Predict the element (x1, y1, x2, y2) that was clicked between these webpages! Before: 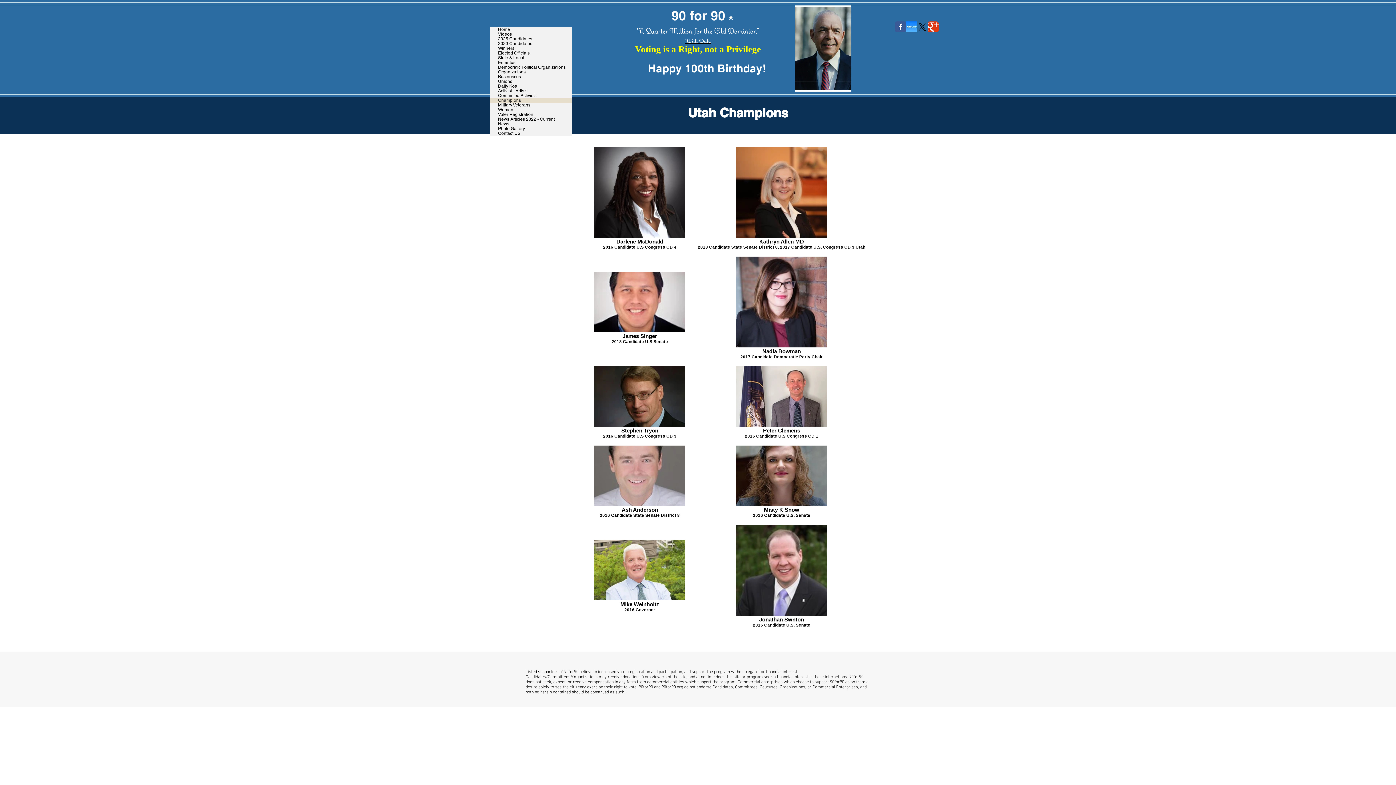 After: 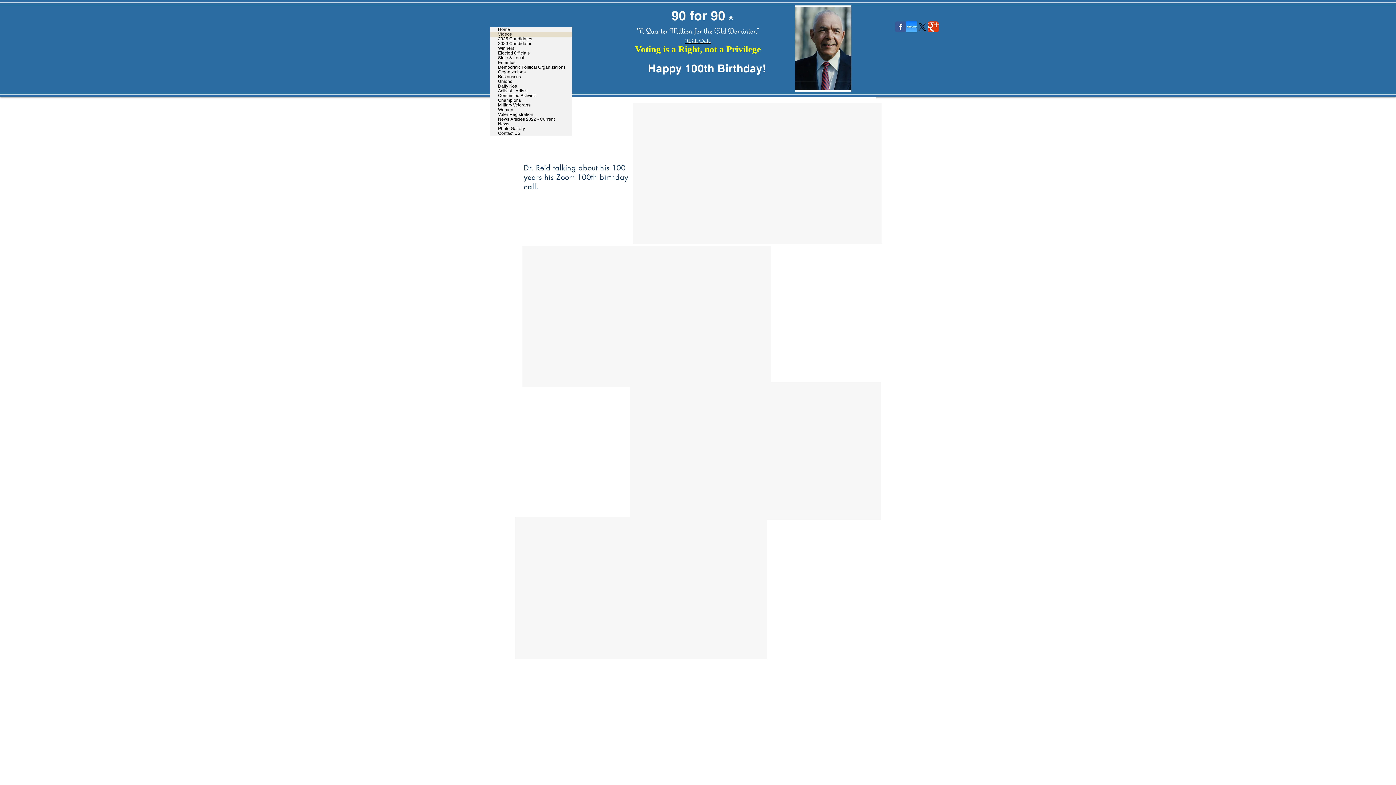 Action: label: Videos bbox: (490, 32, 572, 36)